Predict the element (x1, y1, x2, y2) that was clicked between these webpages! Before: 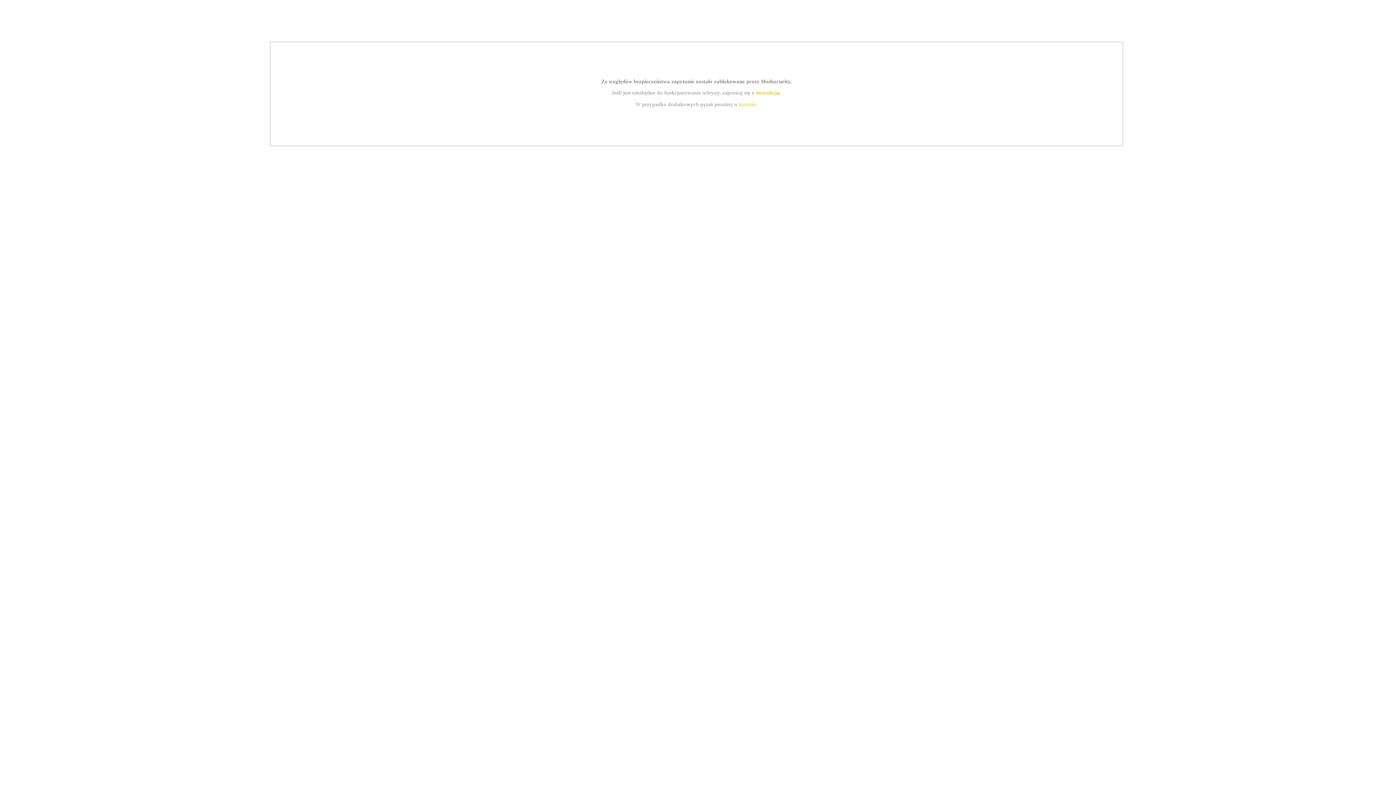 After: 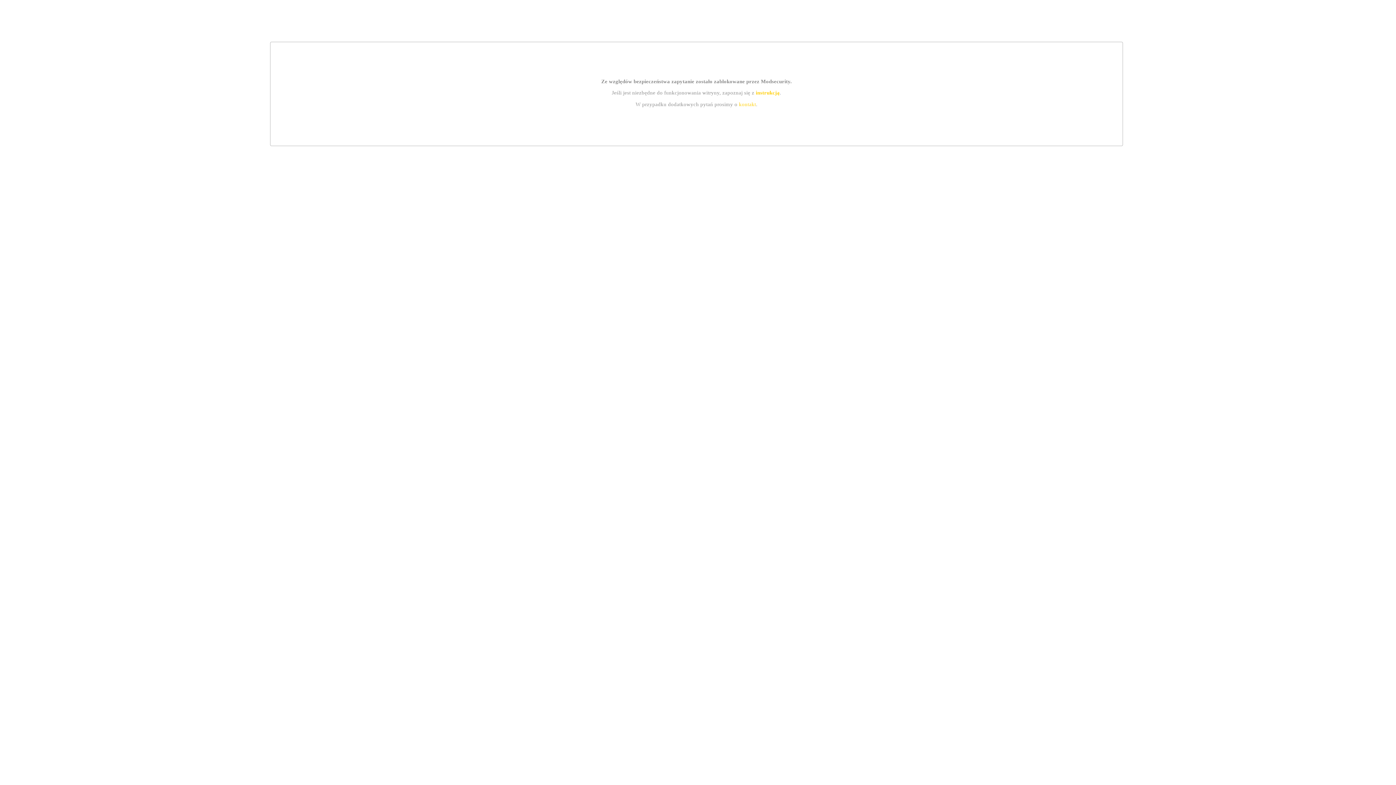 Action: label: kontakt bbox: (739, 101, 756, 107)